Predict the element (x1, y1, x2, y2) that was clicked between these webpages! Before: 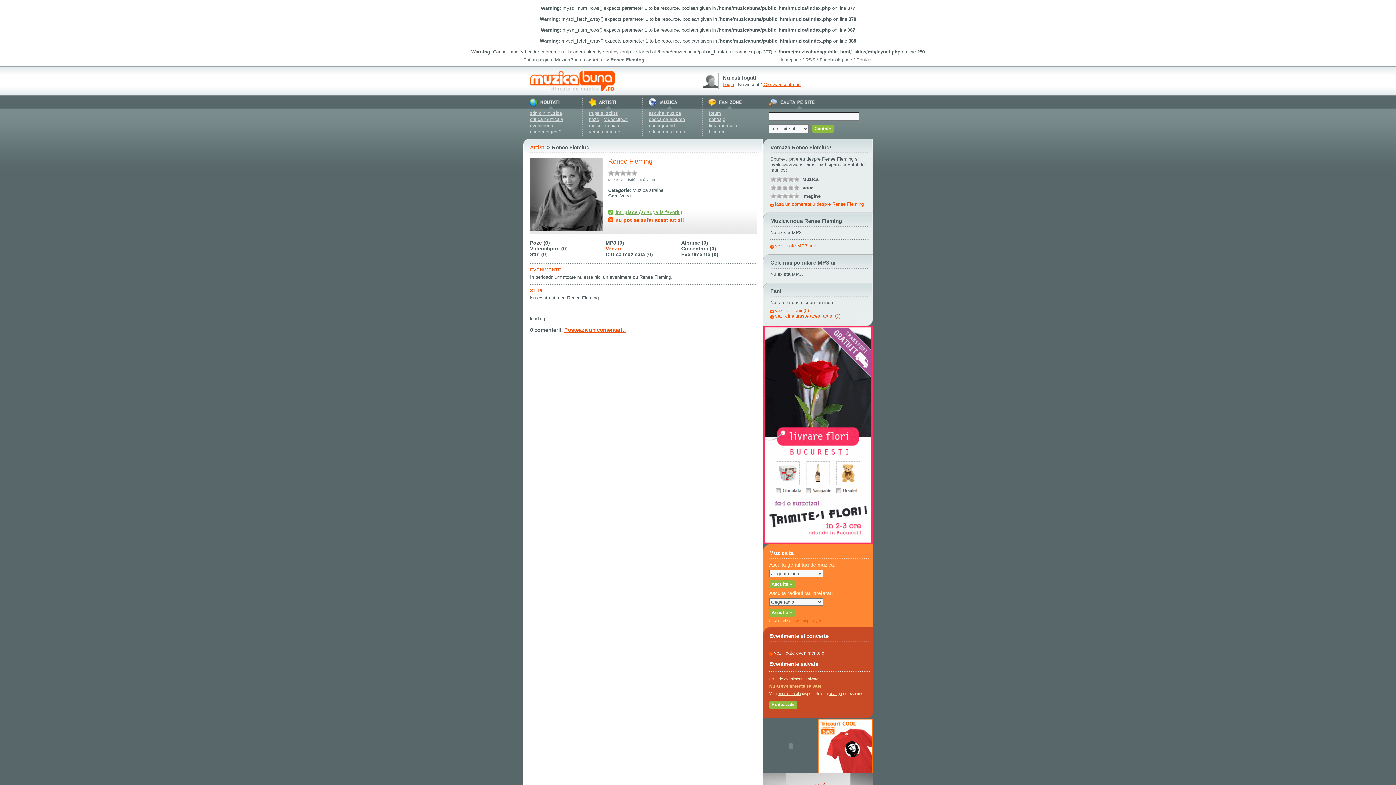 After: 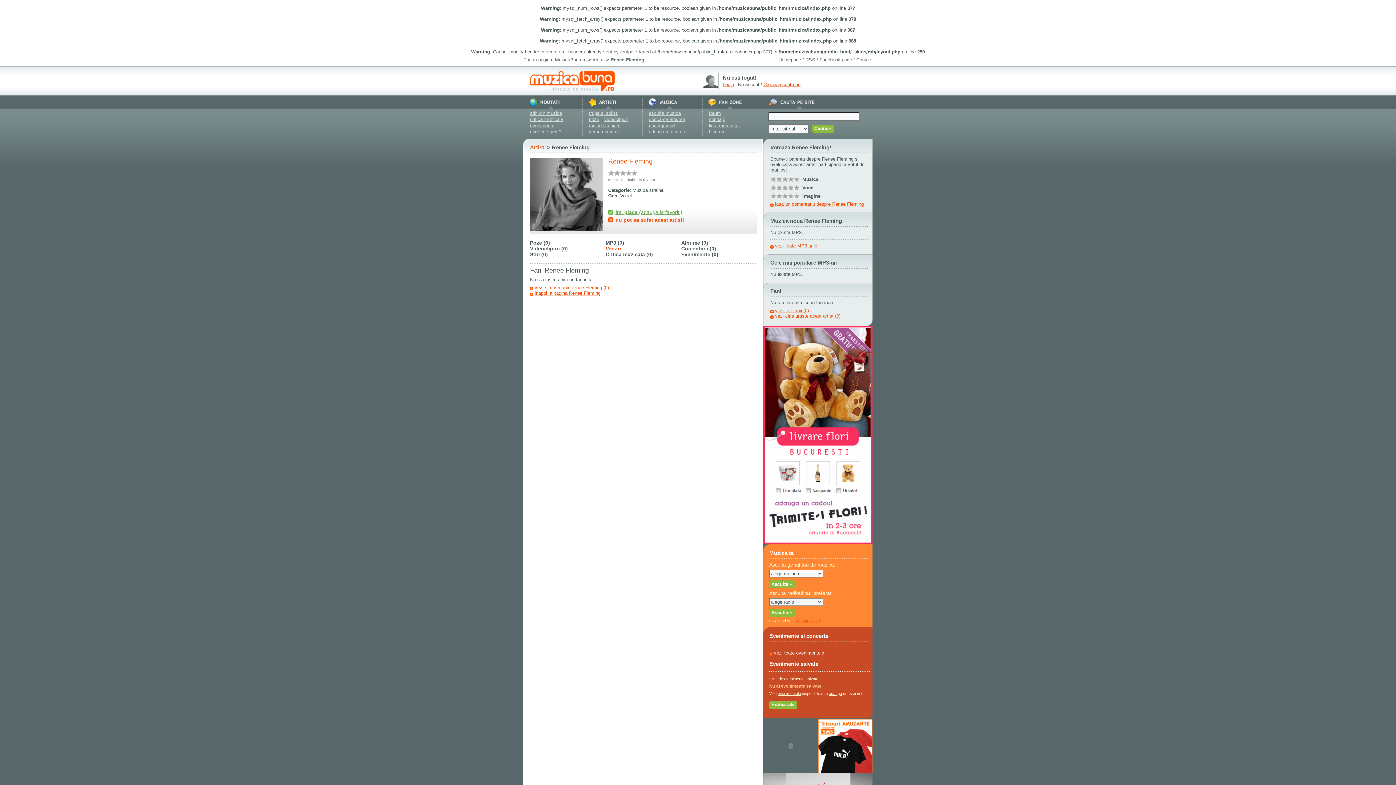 Action: label: vezi toti fanii (0) bbox: (770, 308, 809, 313)